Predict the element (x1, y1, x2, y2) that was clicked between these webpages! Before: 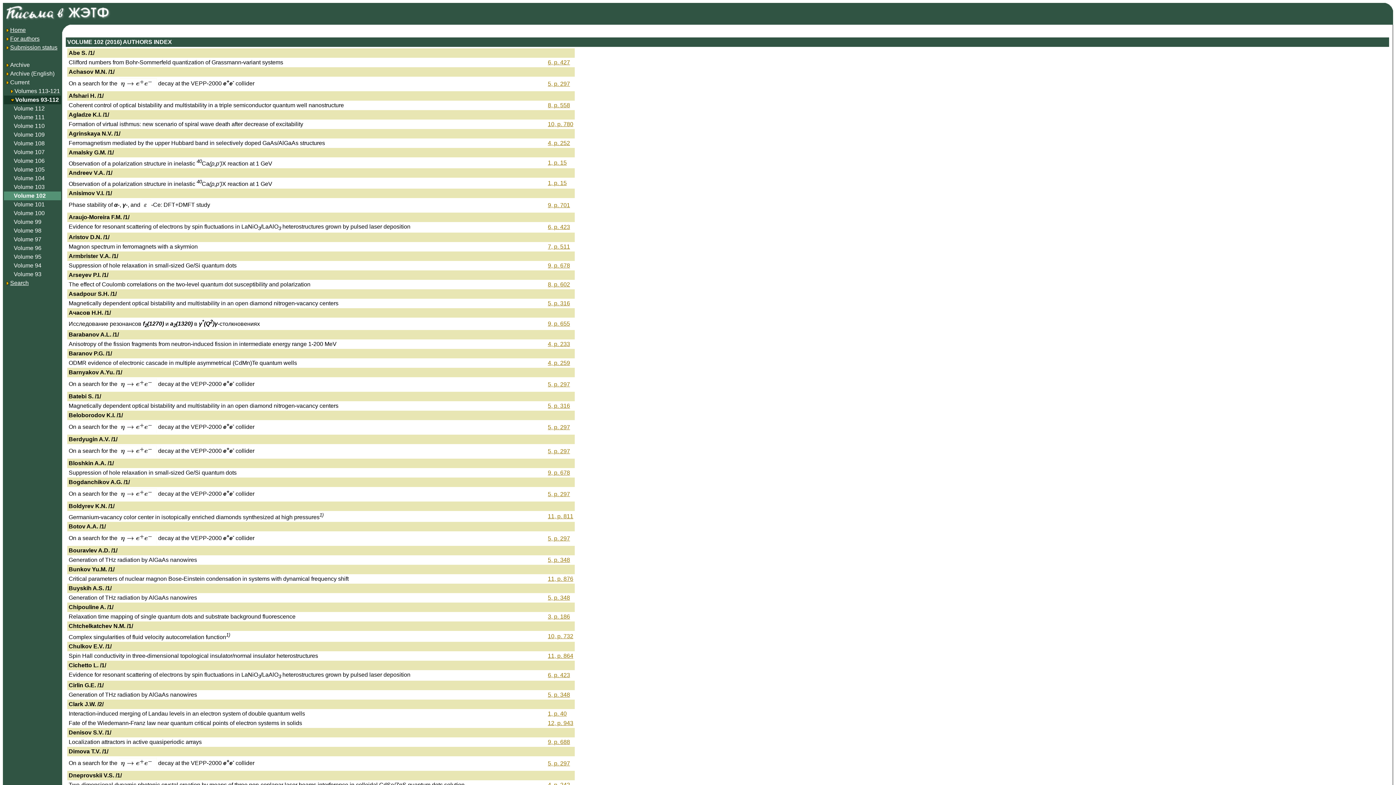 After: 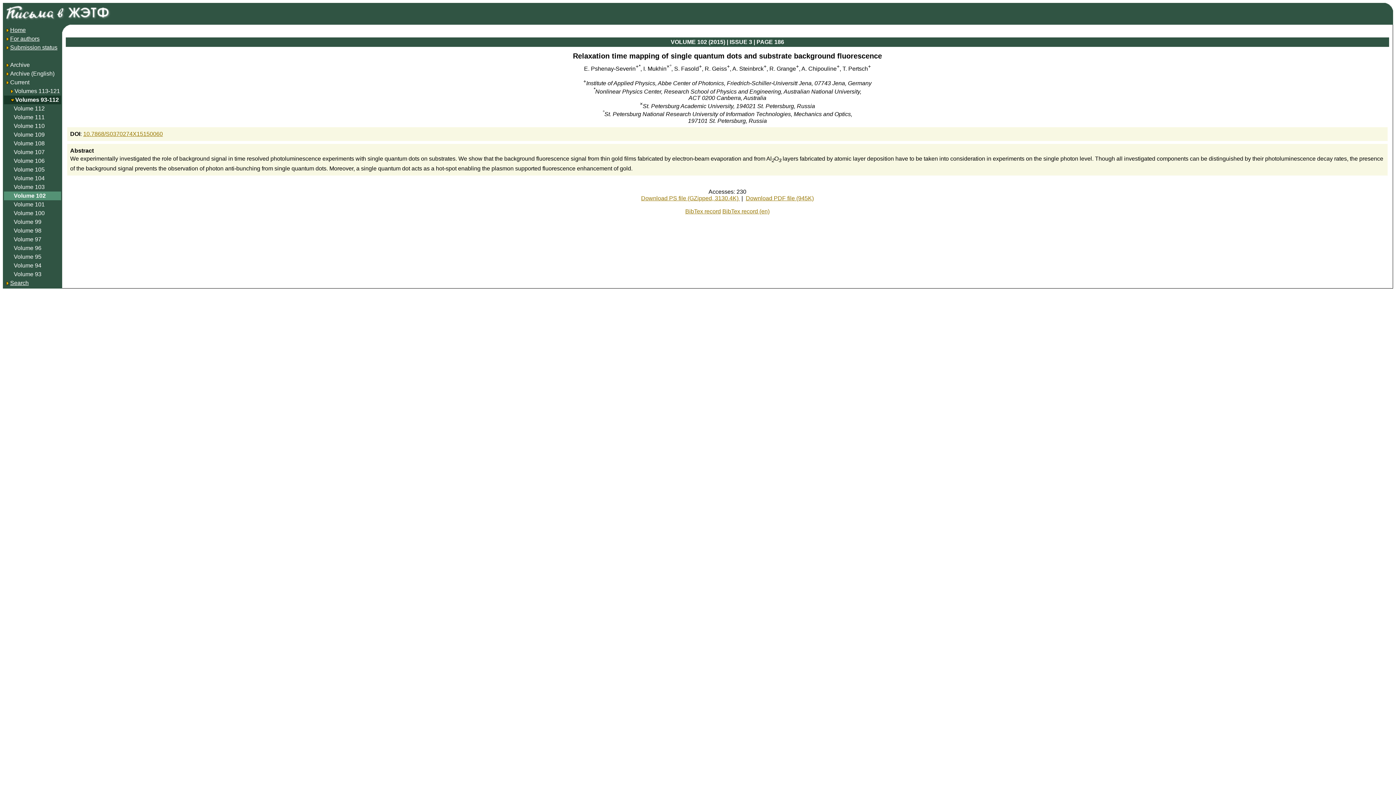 Action: bbox: (548, 613, 570, 620) label: 3, p. 186